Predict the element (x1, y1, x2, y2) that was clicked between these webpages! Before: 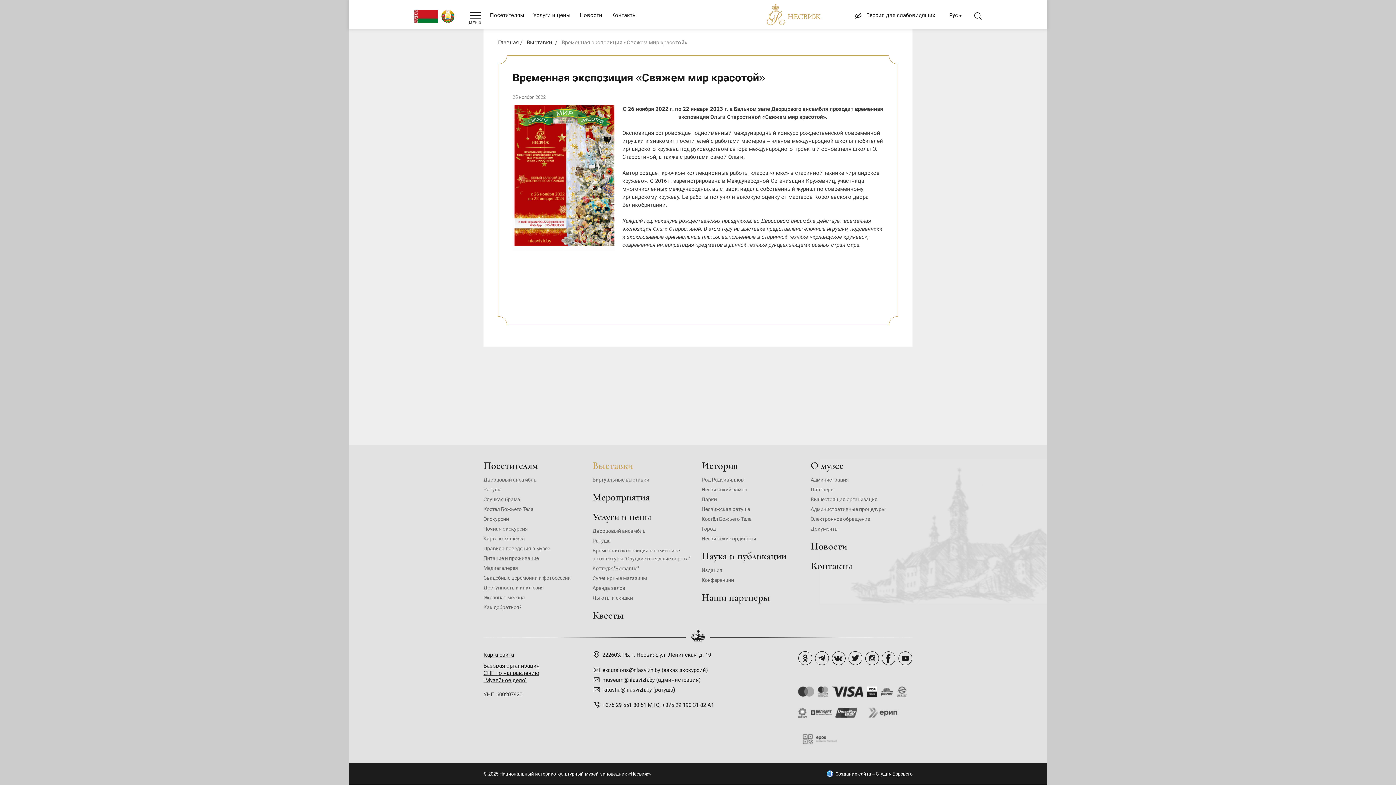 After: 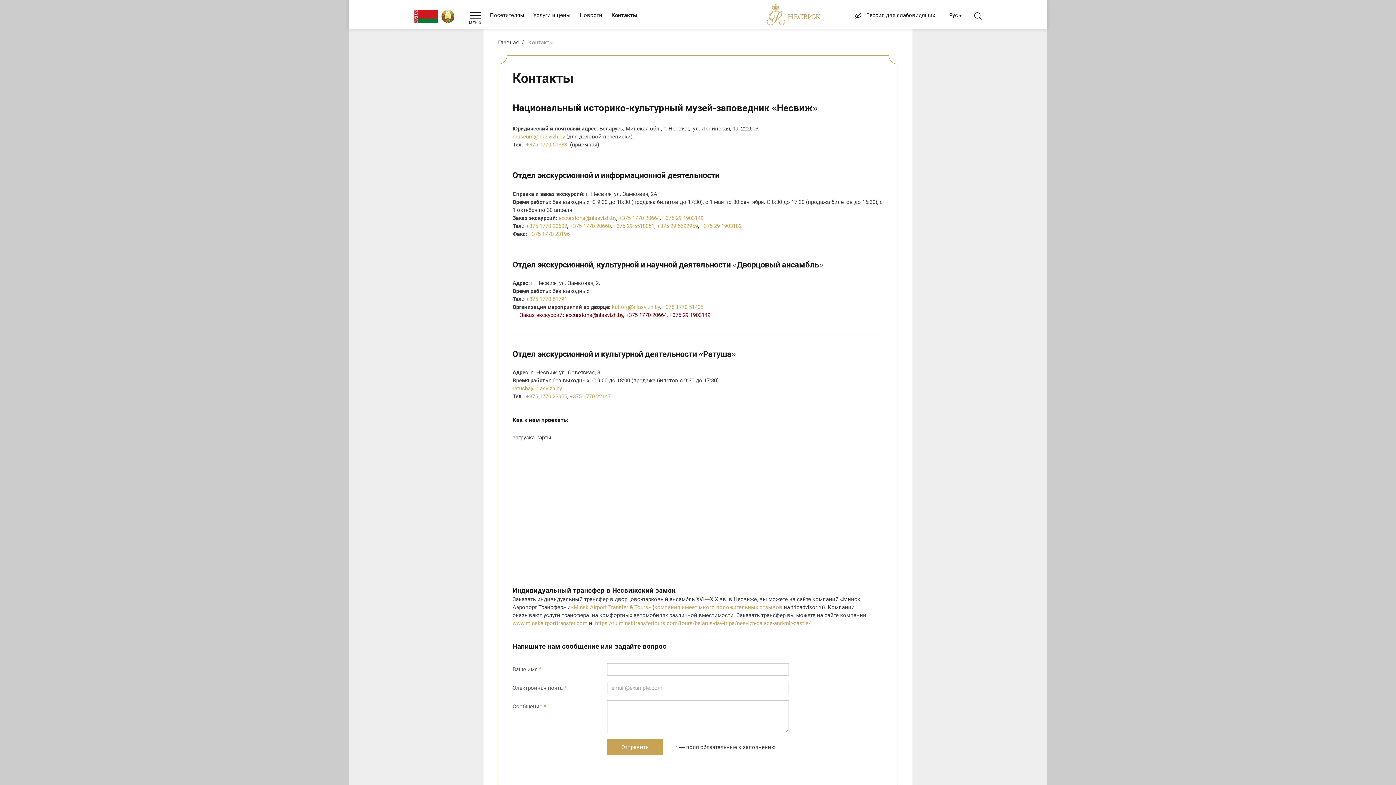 Action: bbox: (611, 10, 636, 20) label: Контакты